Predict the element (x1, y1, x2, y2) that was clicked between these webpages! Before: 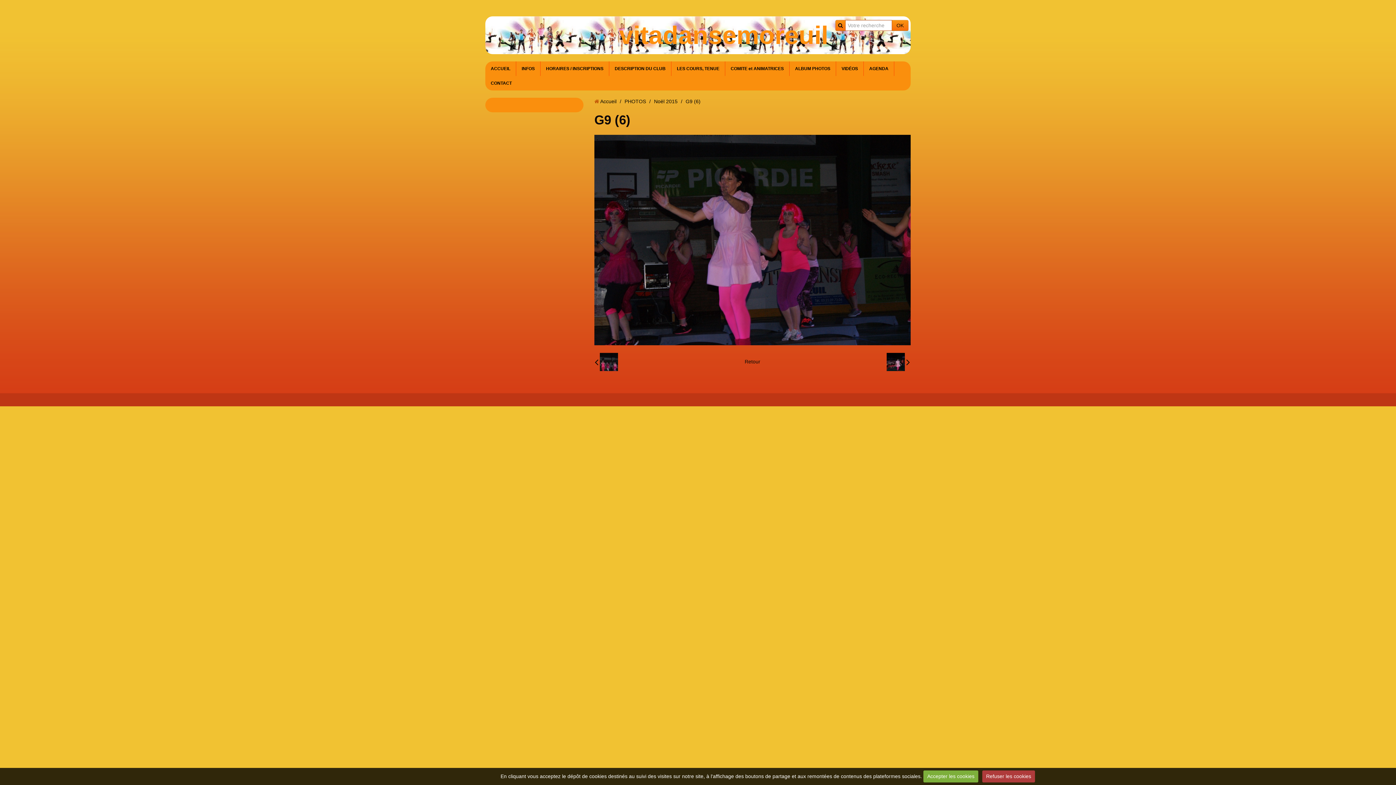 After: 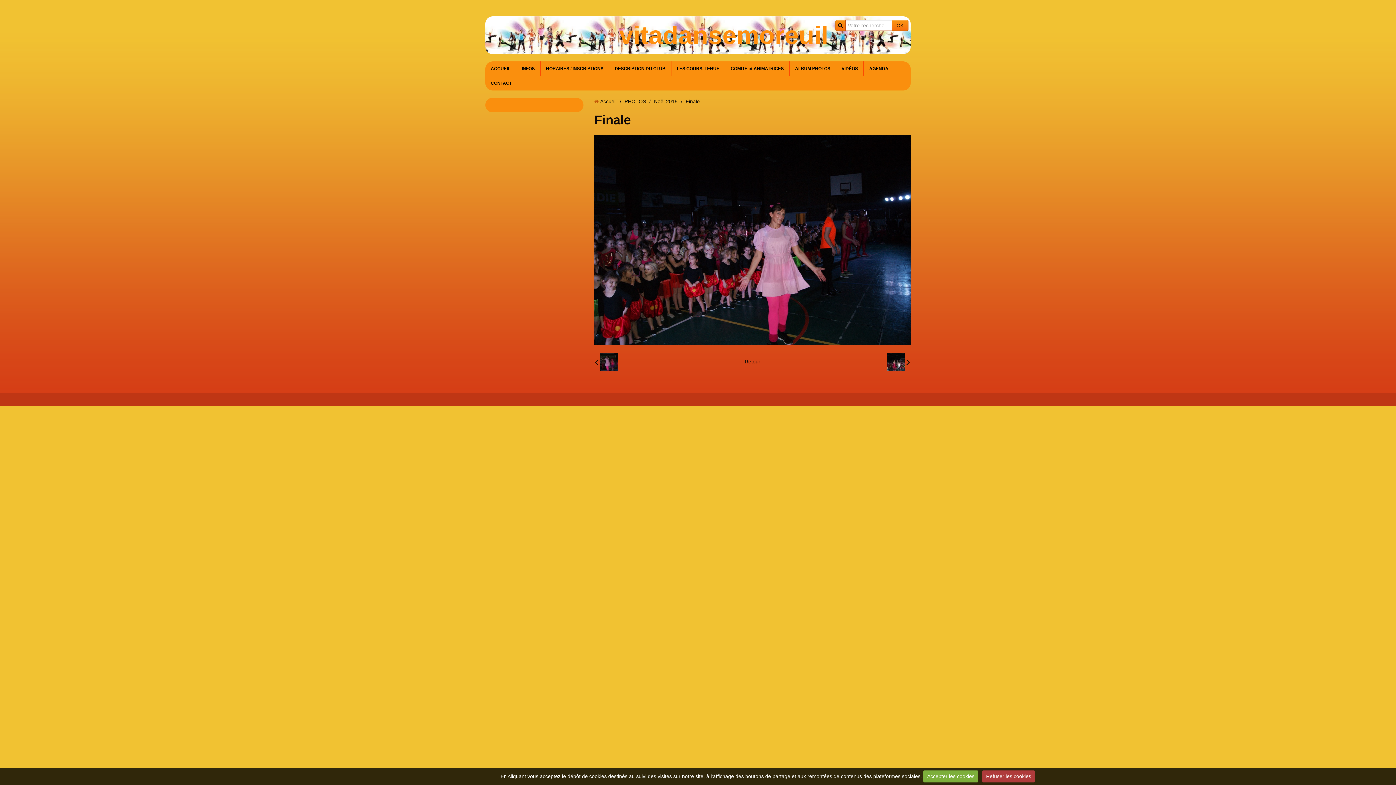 Action: label:   bbox: (886, 353, 910, 371)